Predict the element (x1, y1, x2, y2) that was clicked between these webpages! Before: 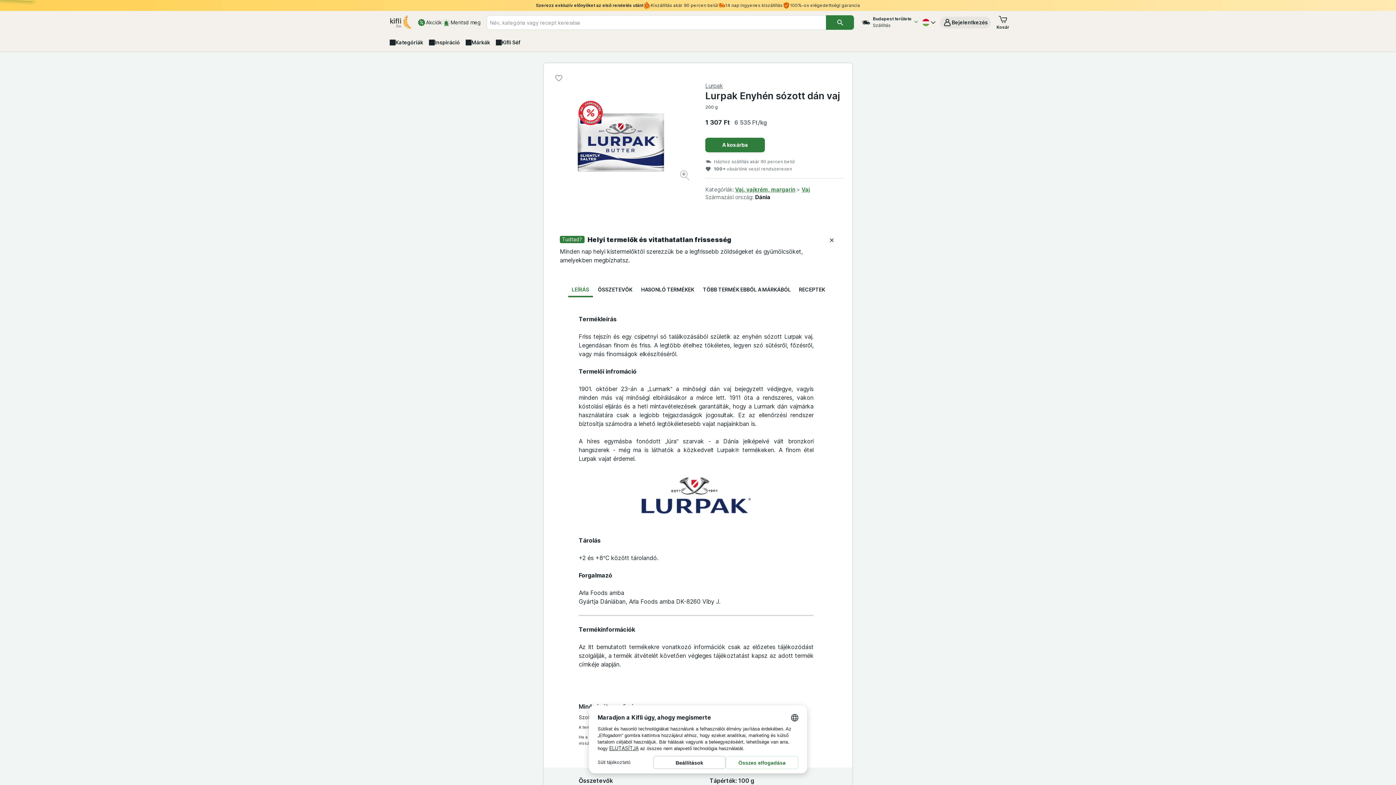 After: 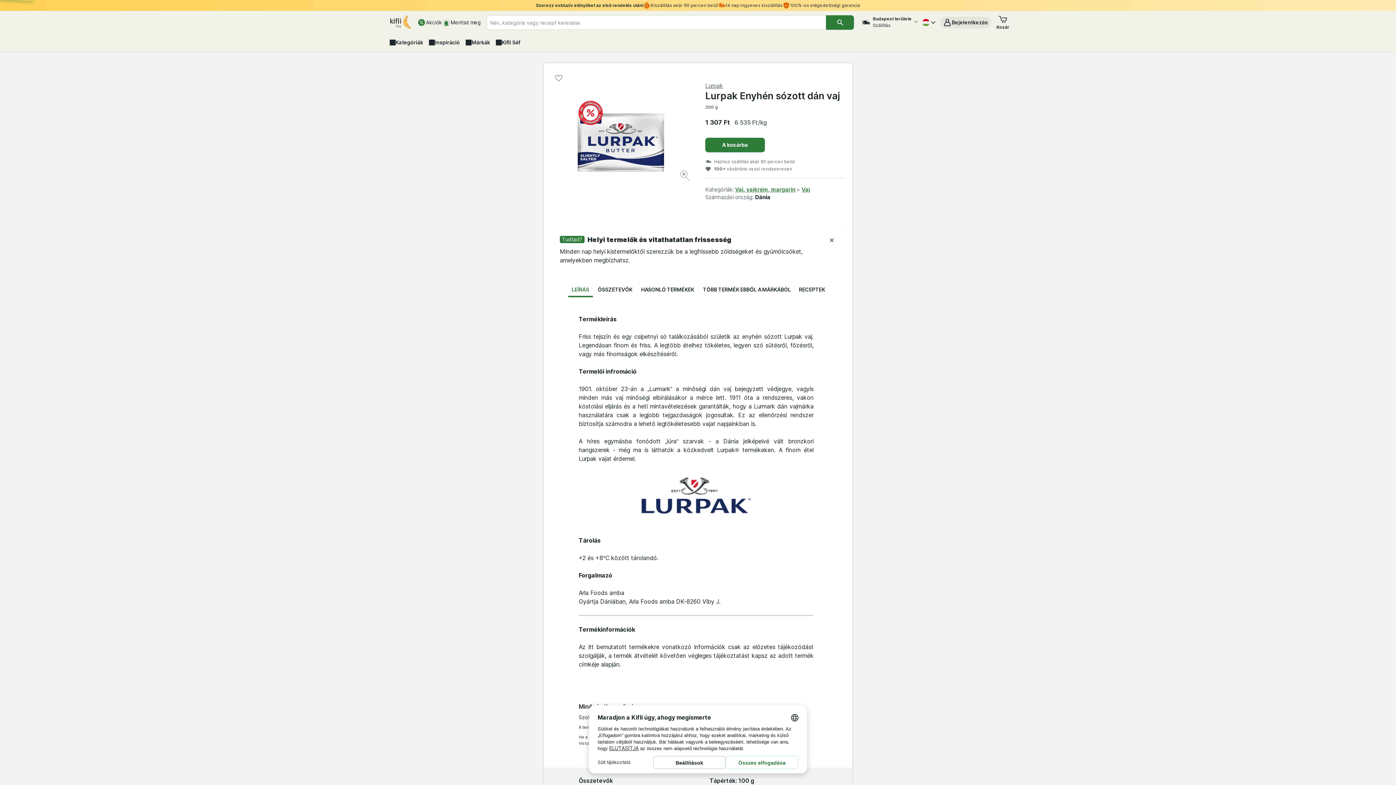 Action: label: Hozzáadás a kedvencekhez Lurpak Enyhén sózott dán vaj bbox: (552, 72, 565, 84)